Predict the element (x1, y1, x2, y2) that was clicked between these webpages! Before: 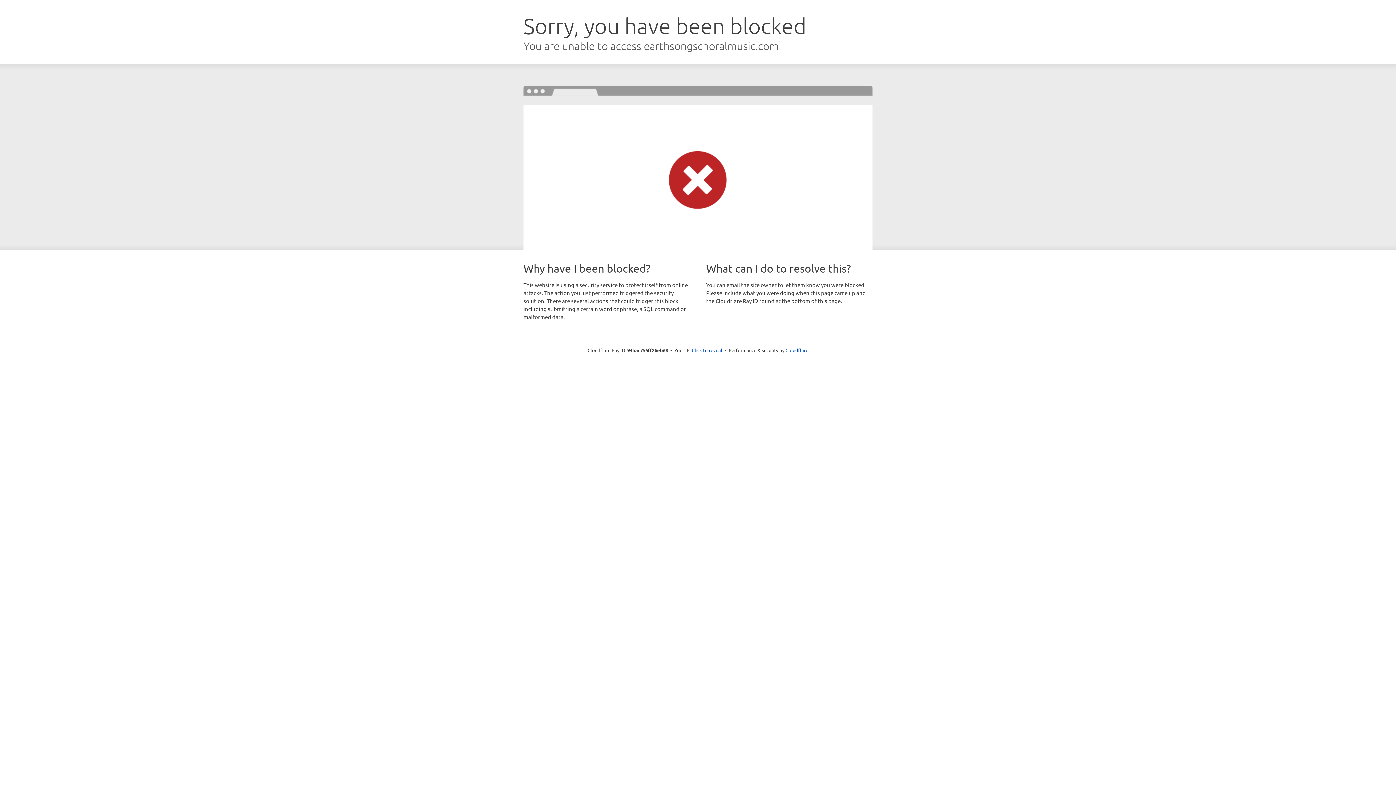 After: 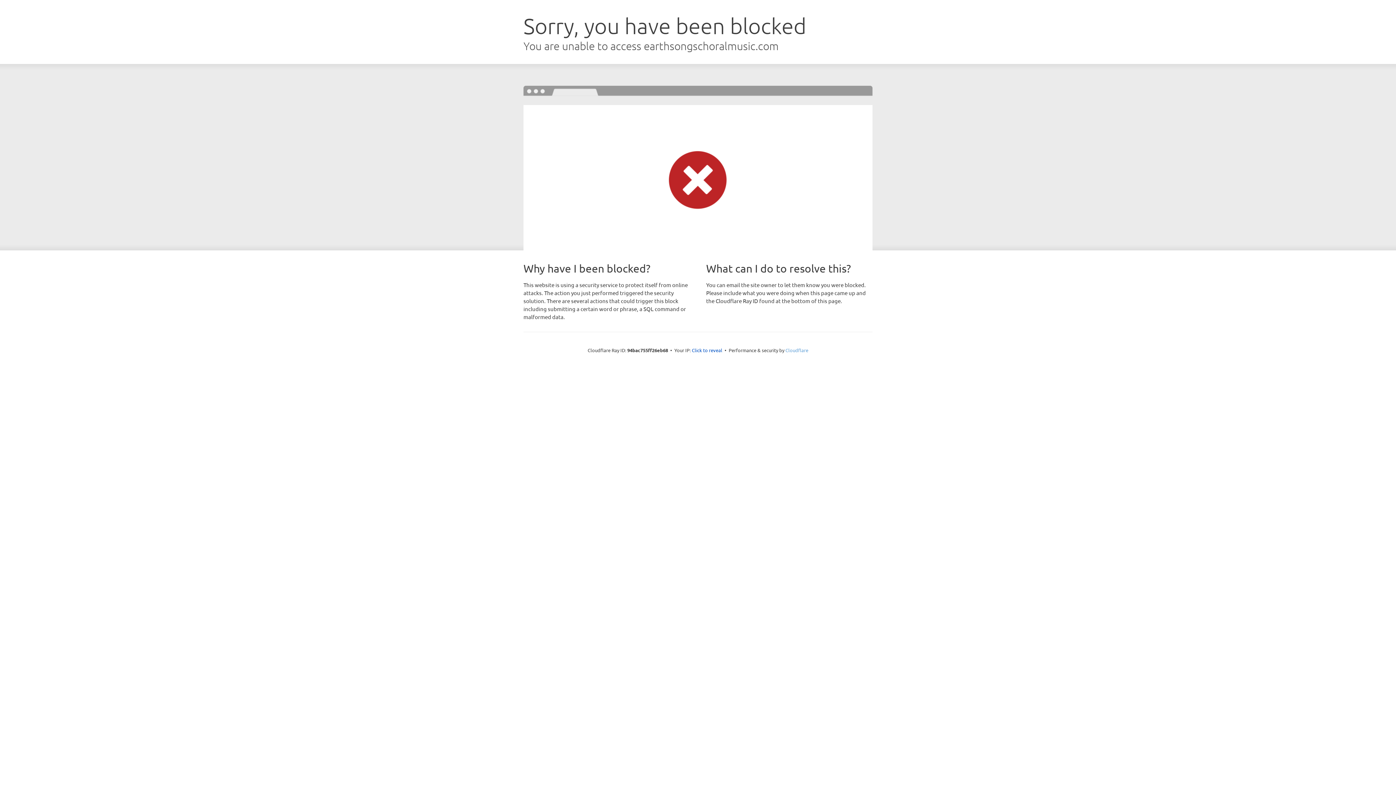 Action: bbox: (785, 347, 808, 353) label: Cloudflare